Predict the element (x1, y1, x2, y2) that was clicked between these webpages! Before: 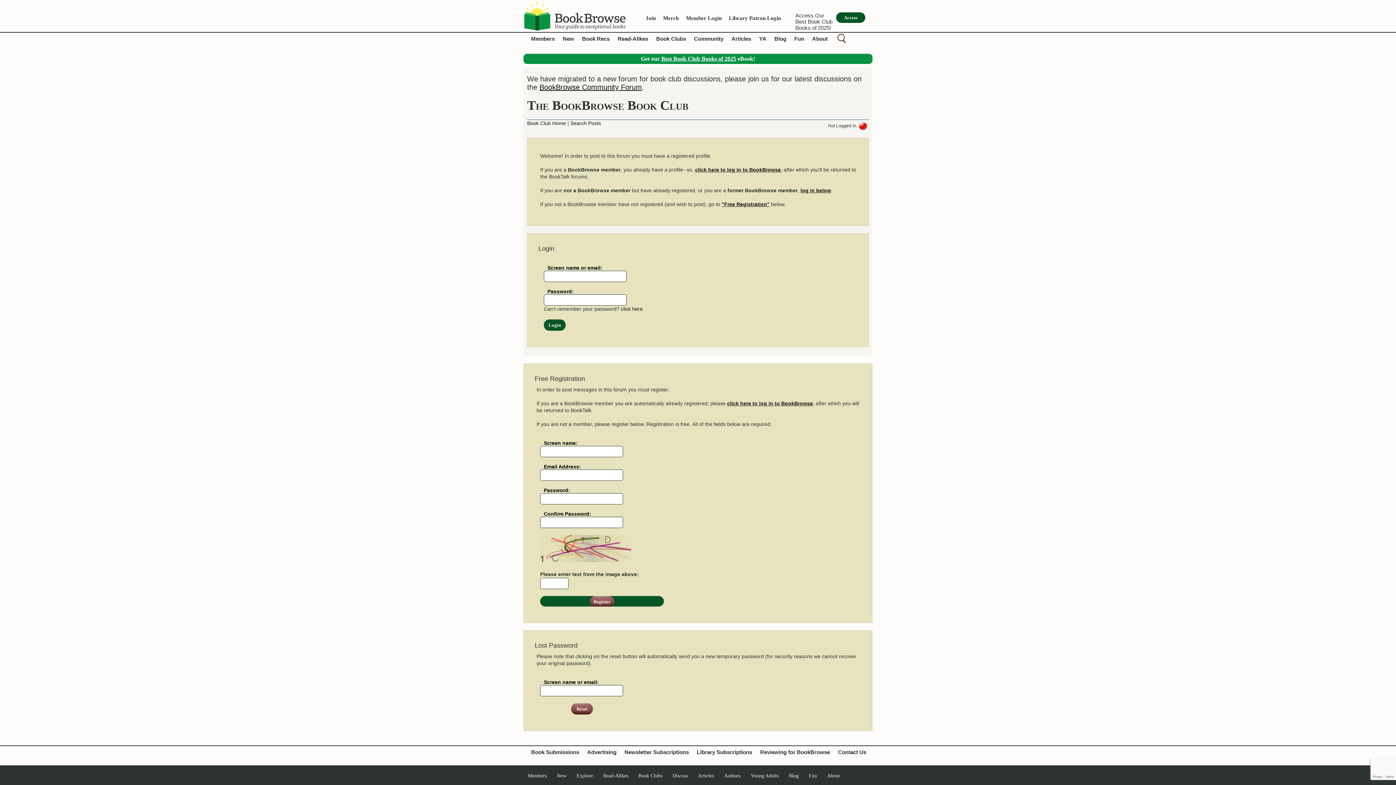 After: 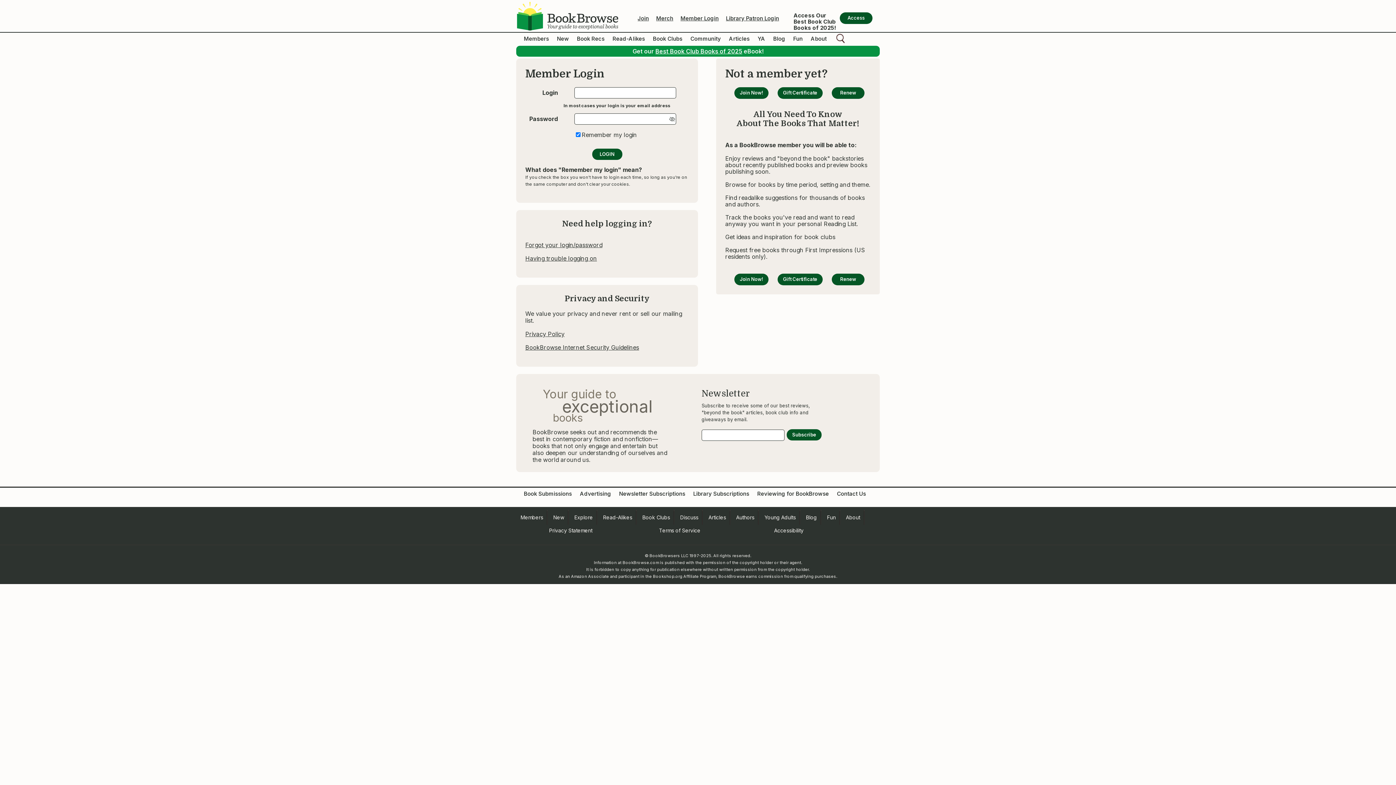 Action: label: click here to log in to BookBrowse bbox: (727, 400, 813, 406)